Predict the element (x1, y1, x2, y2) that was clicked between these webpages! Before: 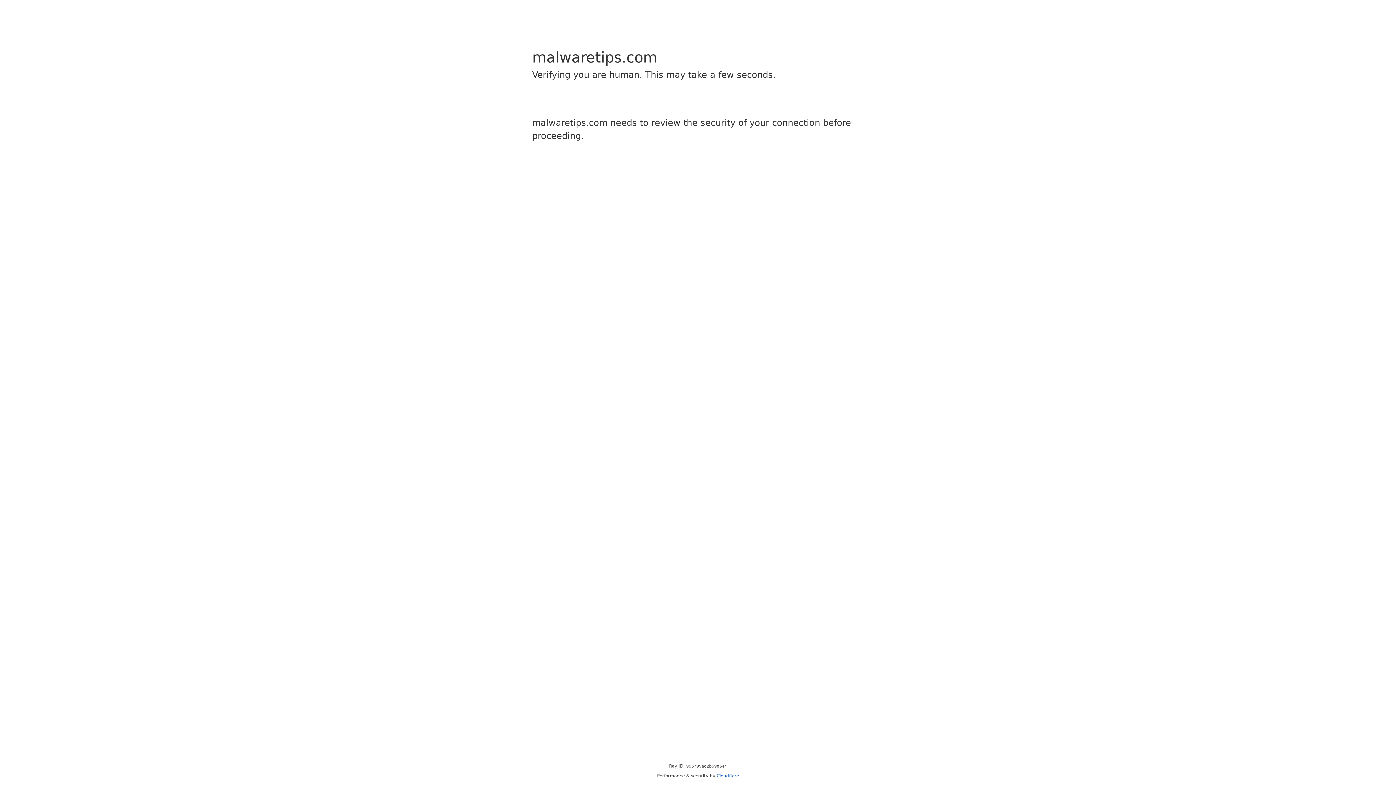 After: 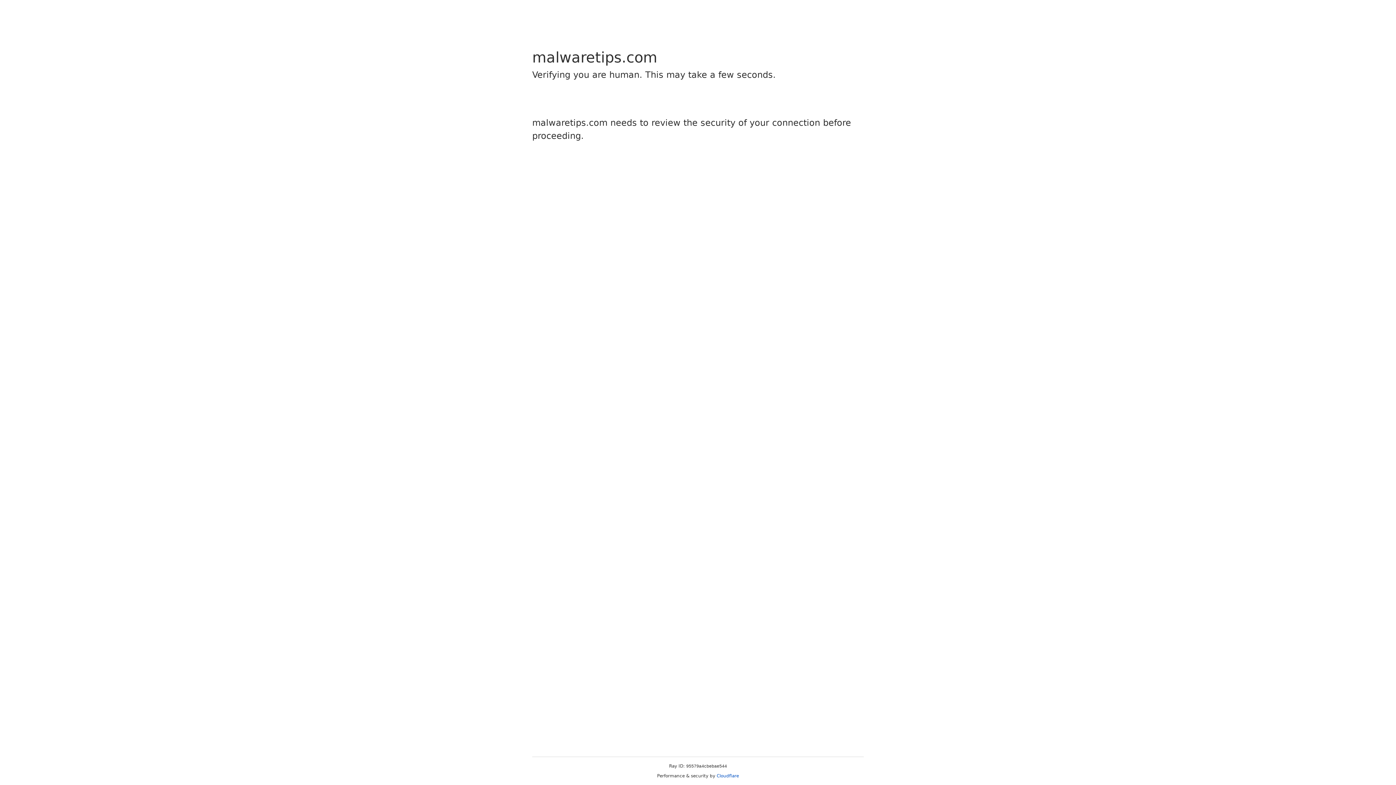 Action: label: Cloudflare bbox: (716, 773, 739, 778)